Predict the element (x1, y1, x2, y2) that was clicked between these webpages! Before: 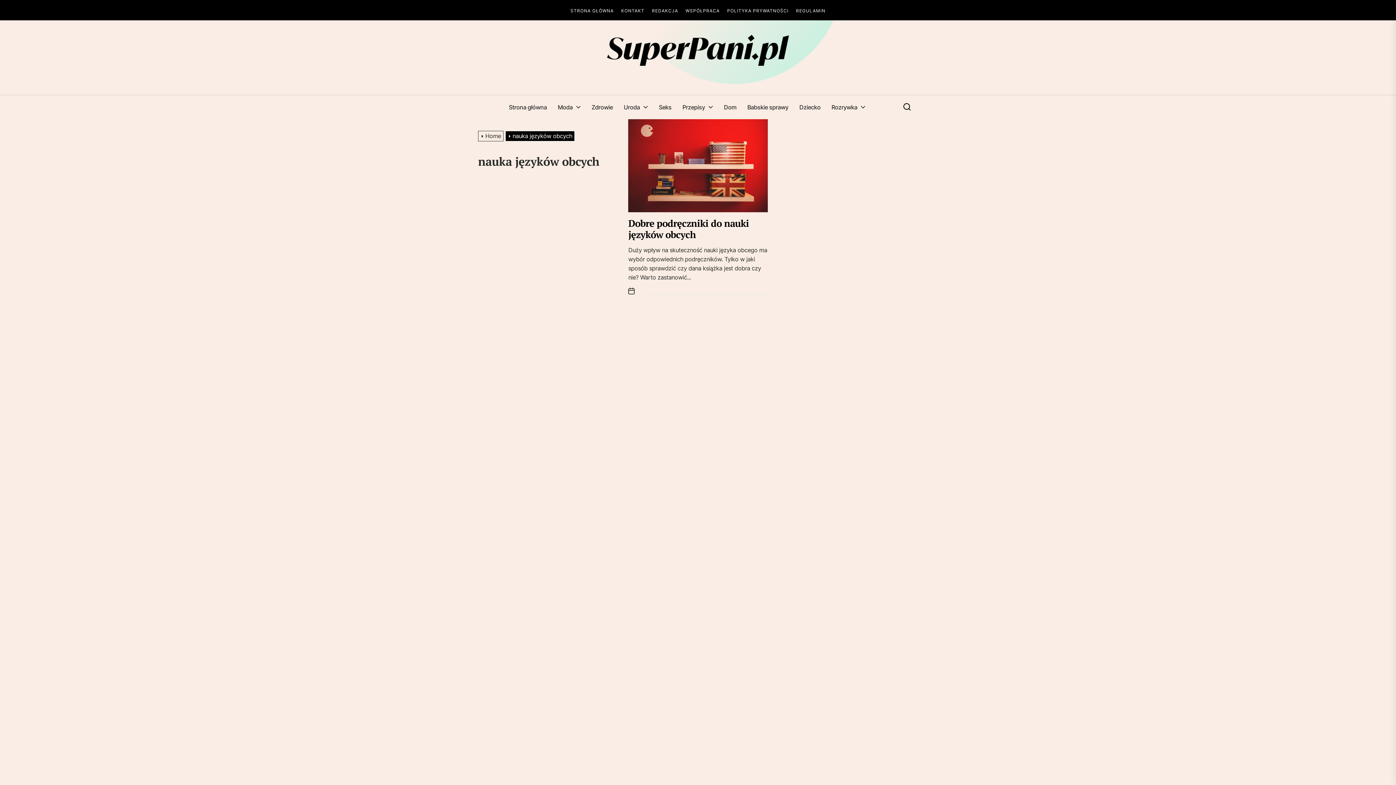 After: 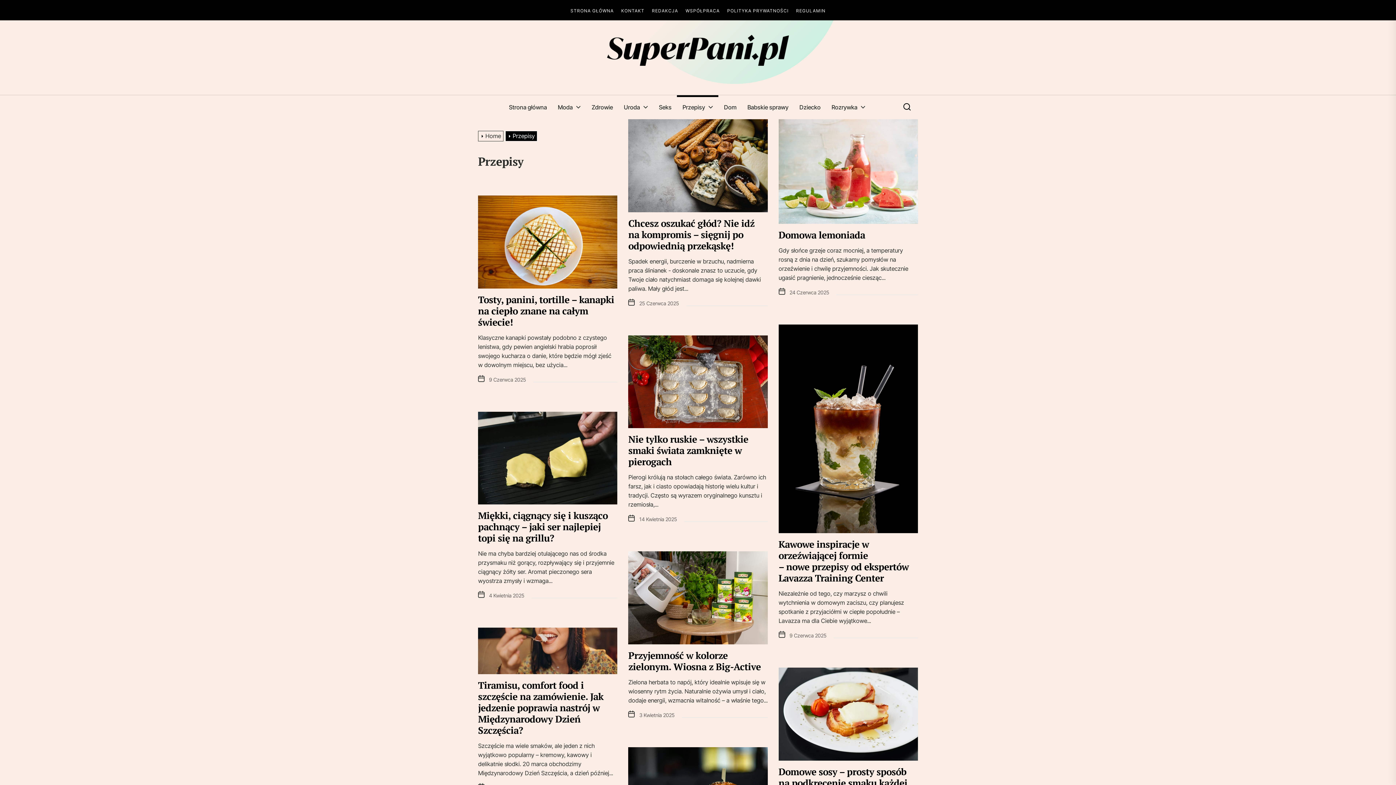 Action: label: Przepisy bbox: (682, 103, 708, 112)